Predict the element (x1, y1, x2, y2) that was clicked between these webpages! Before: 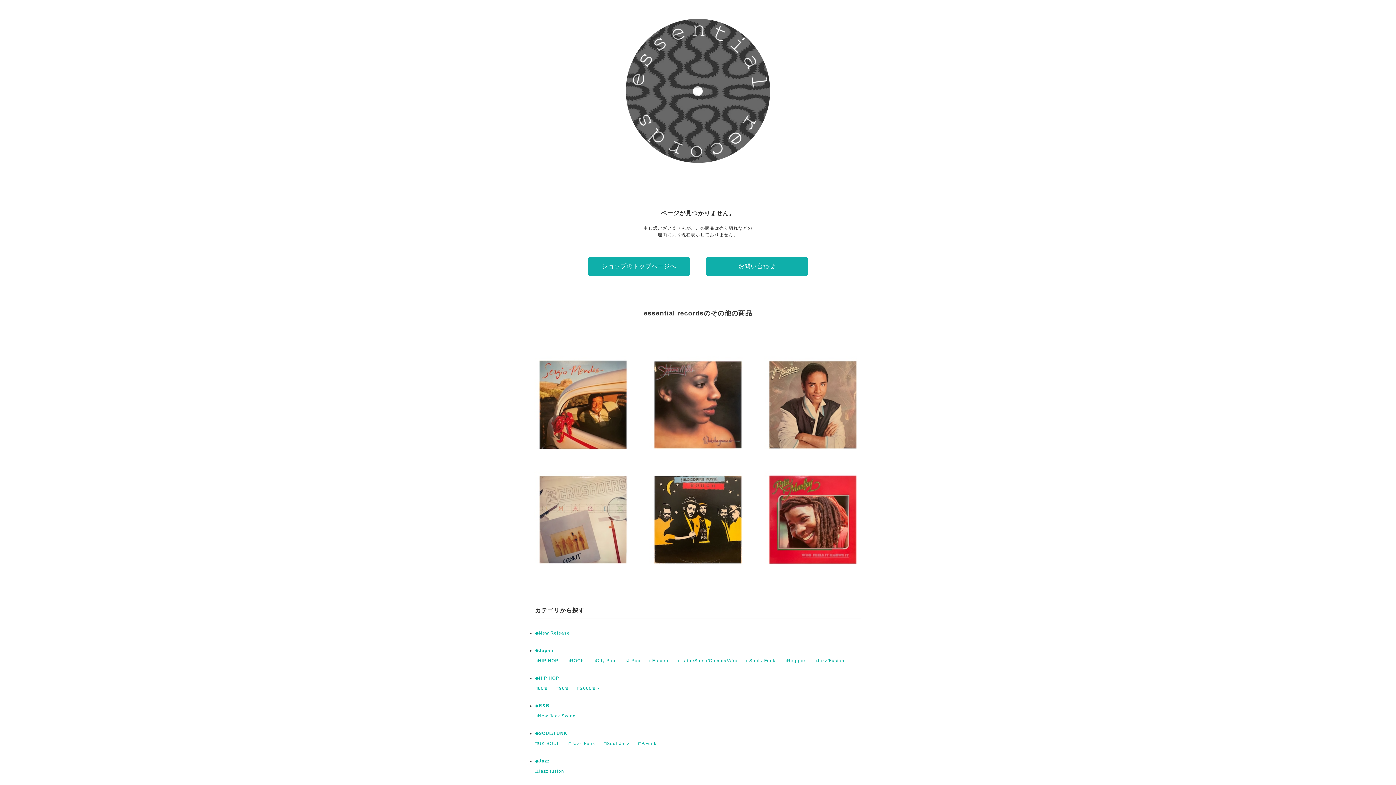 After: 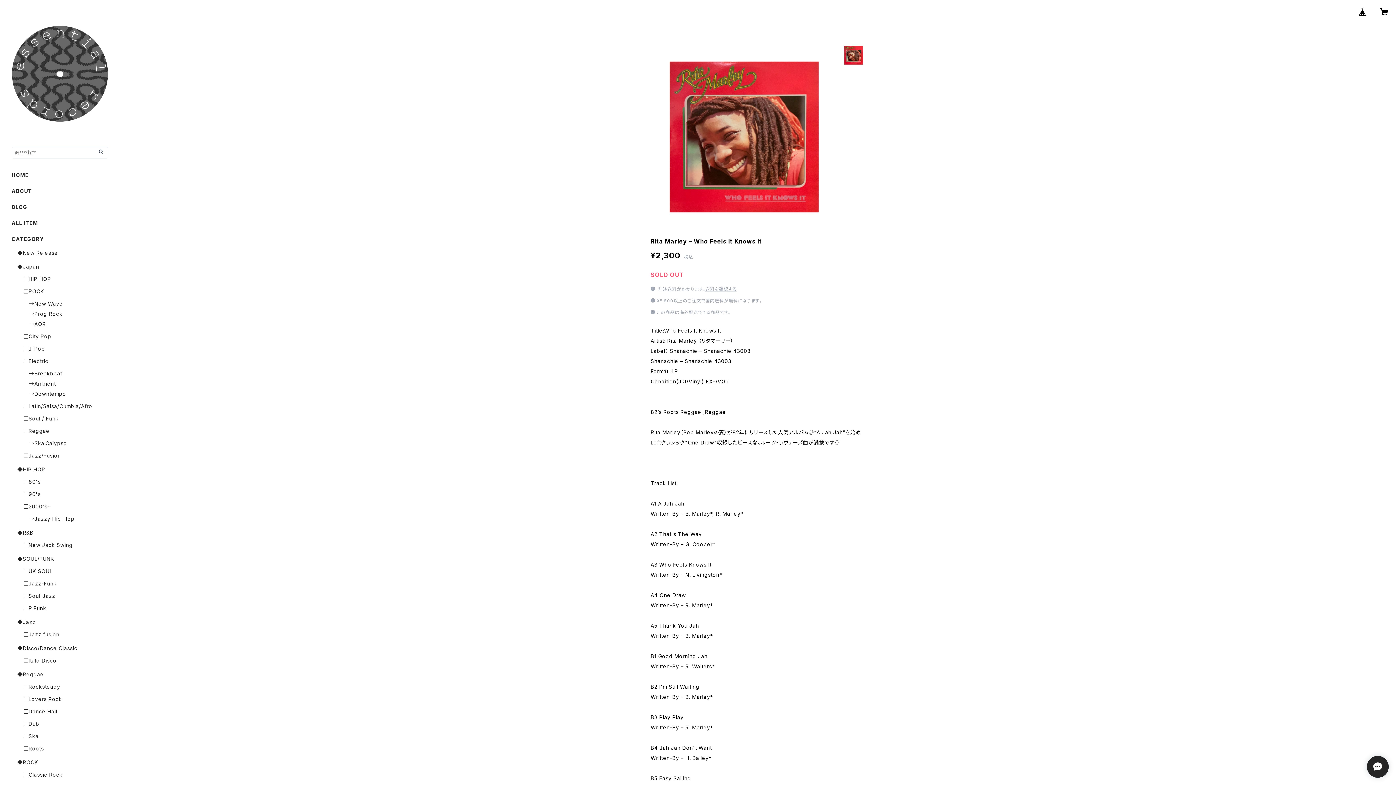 Action: bbox: (758, 465, 867, 574) label: Rita Marley – Who Feels It Knows It
¥2,300